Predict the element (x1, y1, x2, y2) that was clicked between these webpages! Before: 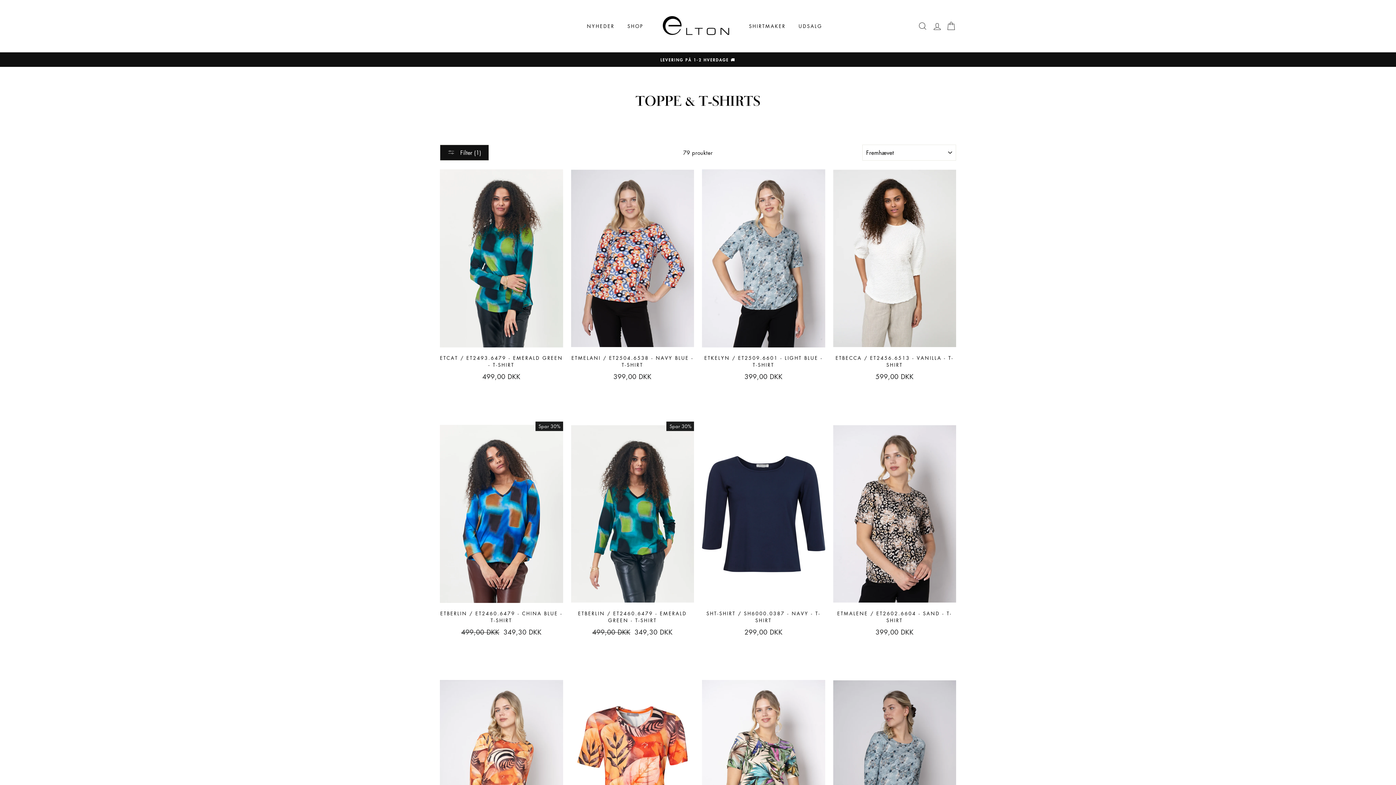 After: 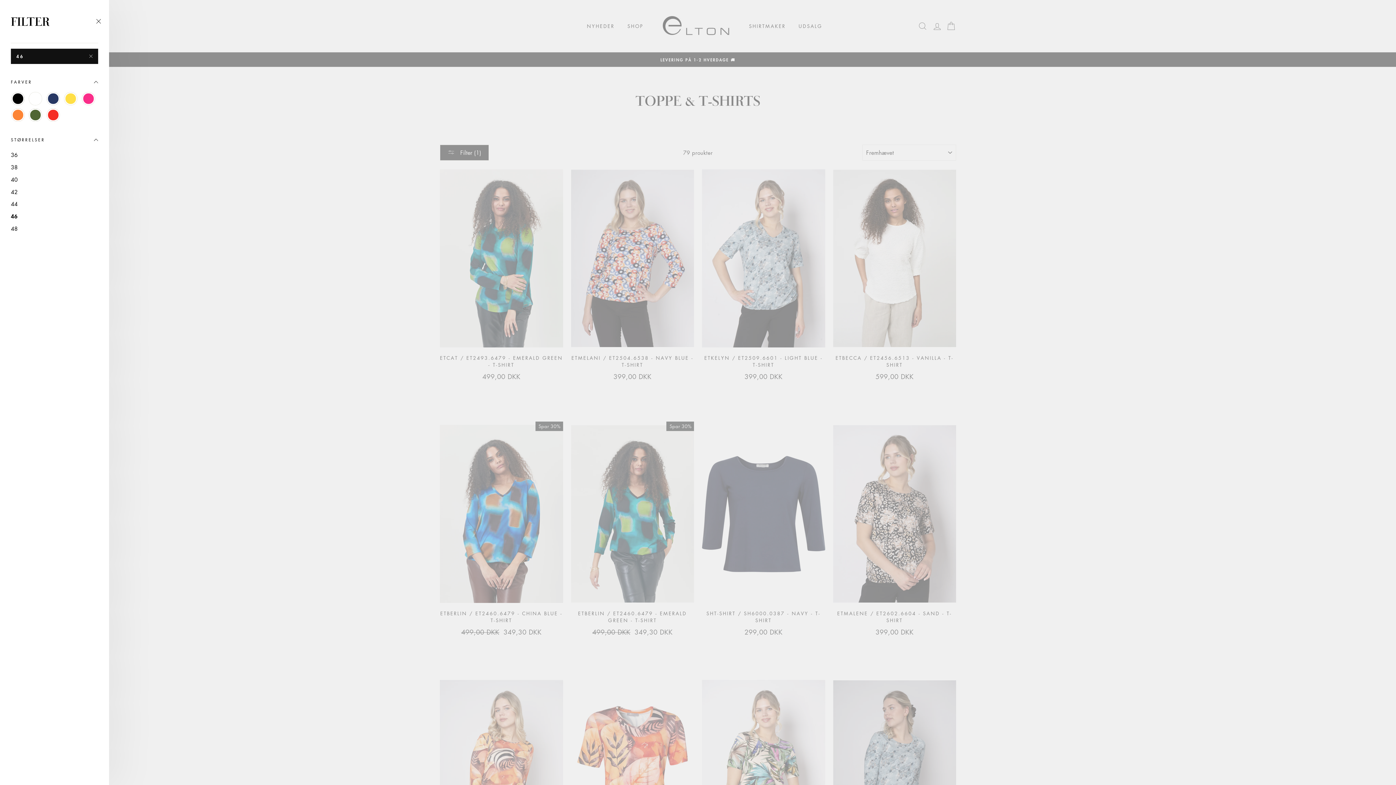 Action: bbox: (439, 144, 489, 160) label:  Filter (1)